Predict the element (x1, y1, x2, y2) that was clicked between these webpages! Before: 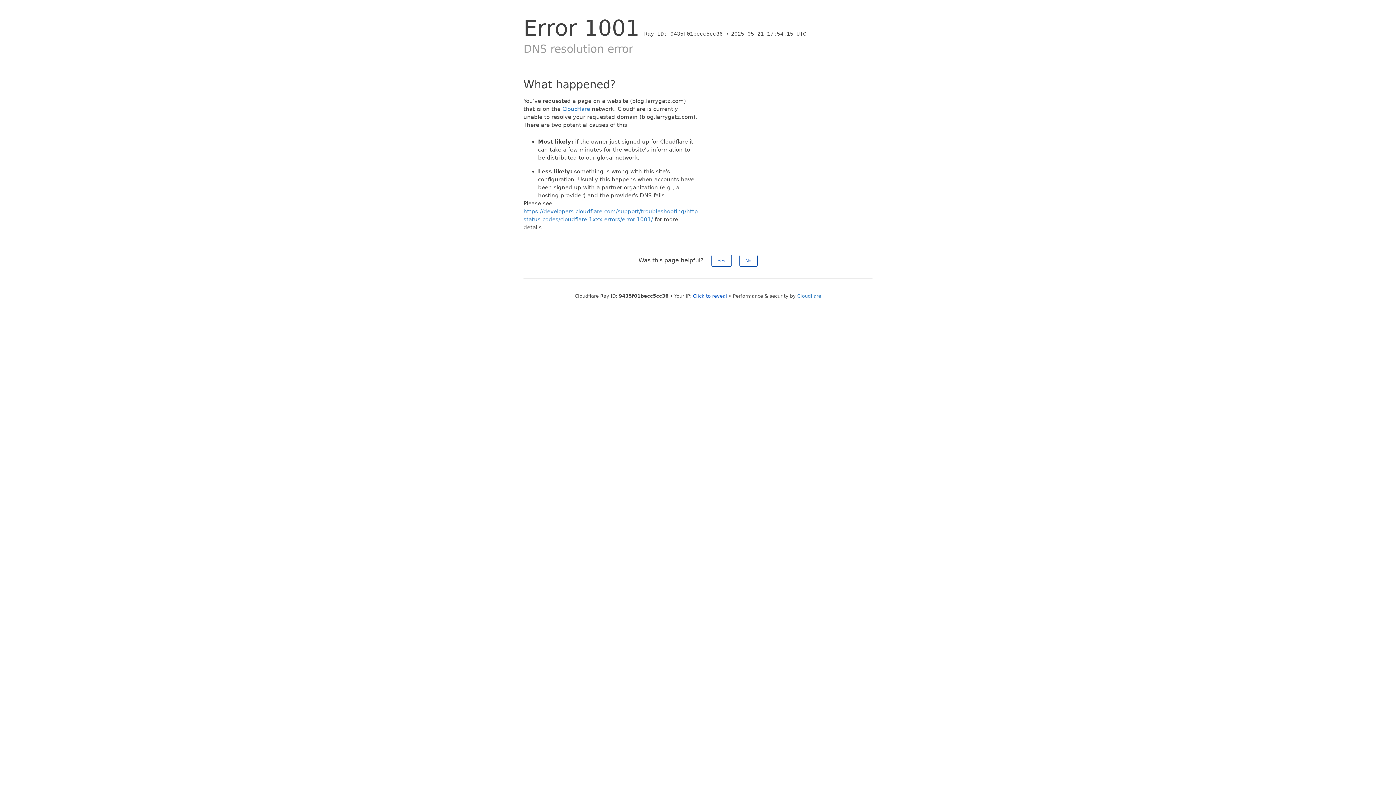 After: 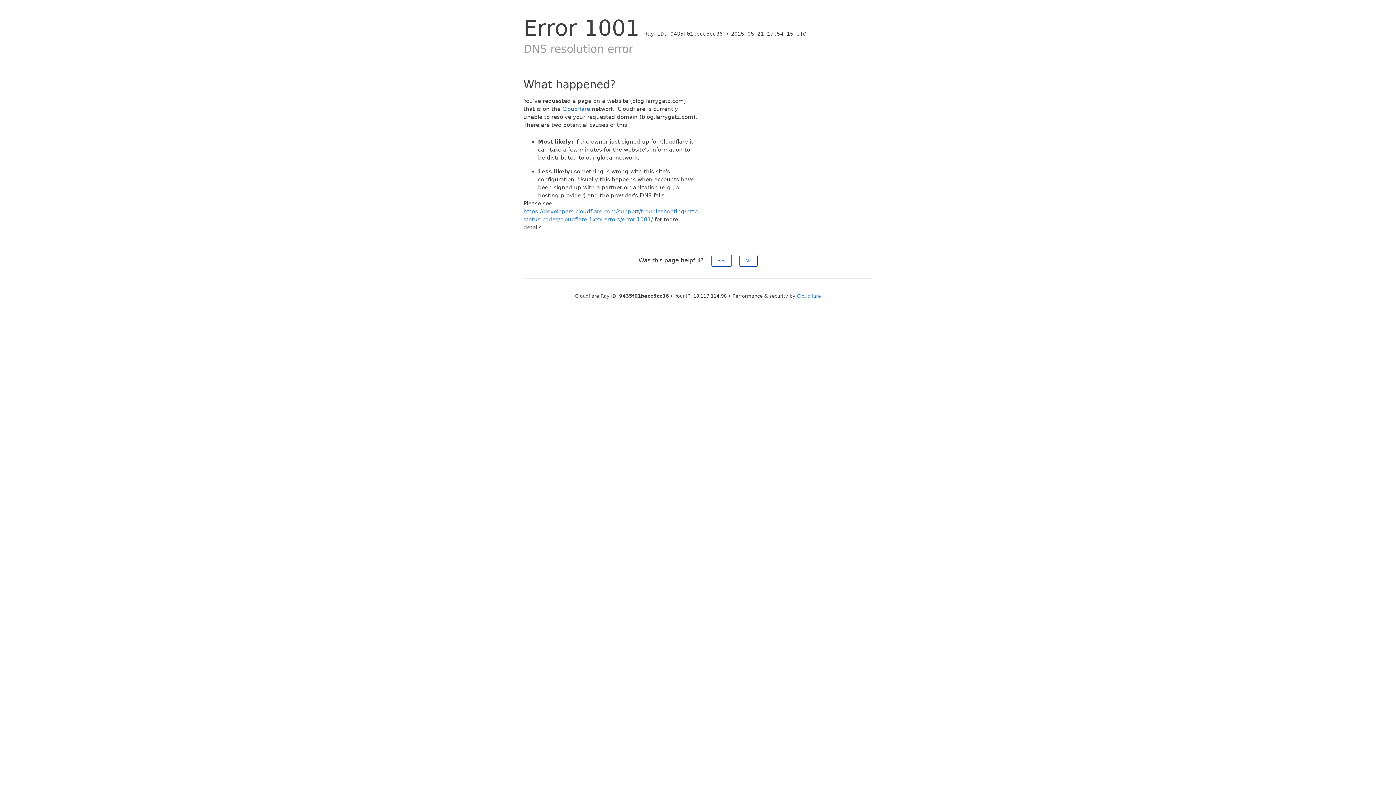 Action: label: Click to reveal bbox: (693, 293, 727, 298)